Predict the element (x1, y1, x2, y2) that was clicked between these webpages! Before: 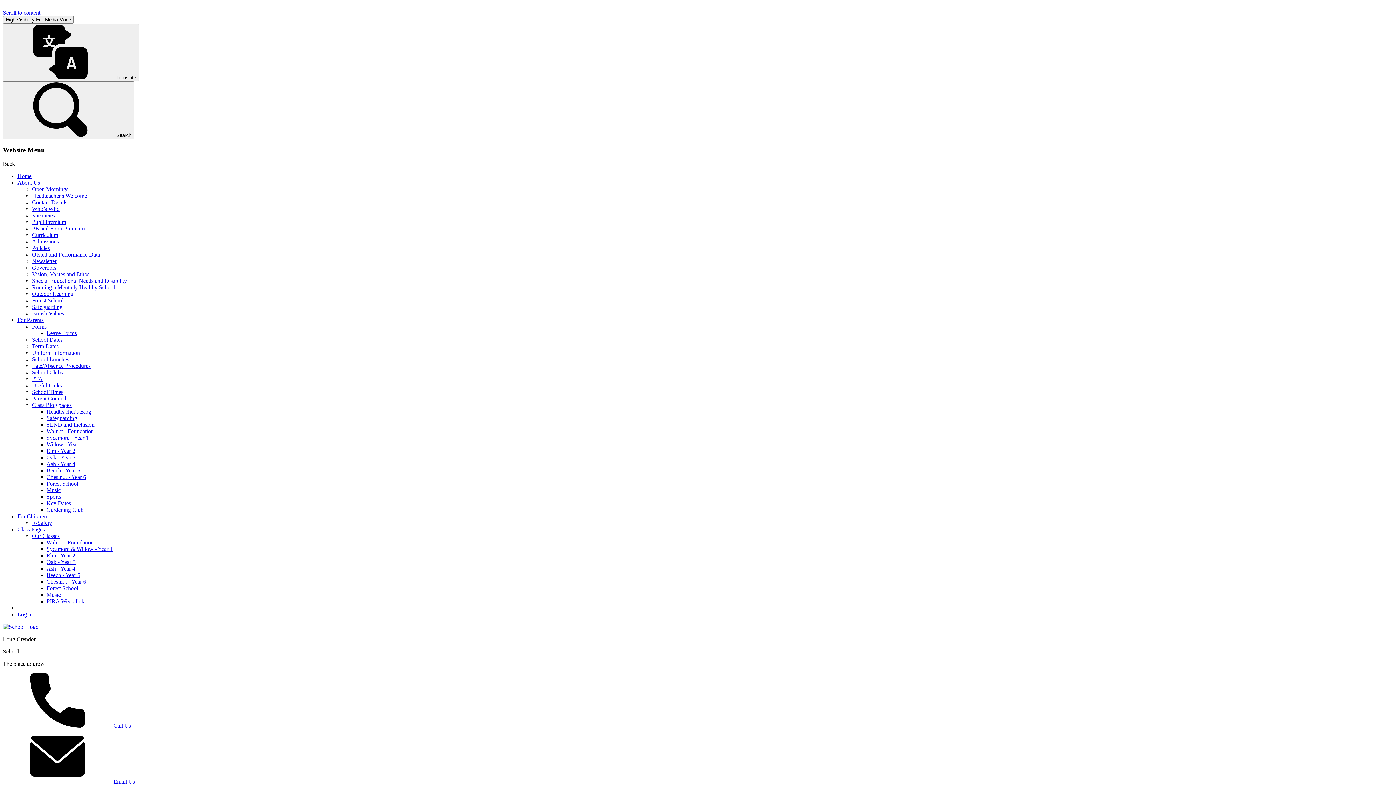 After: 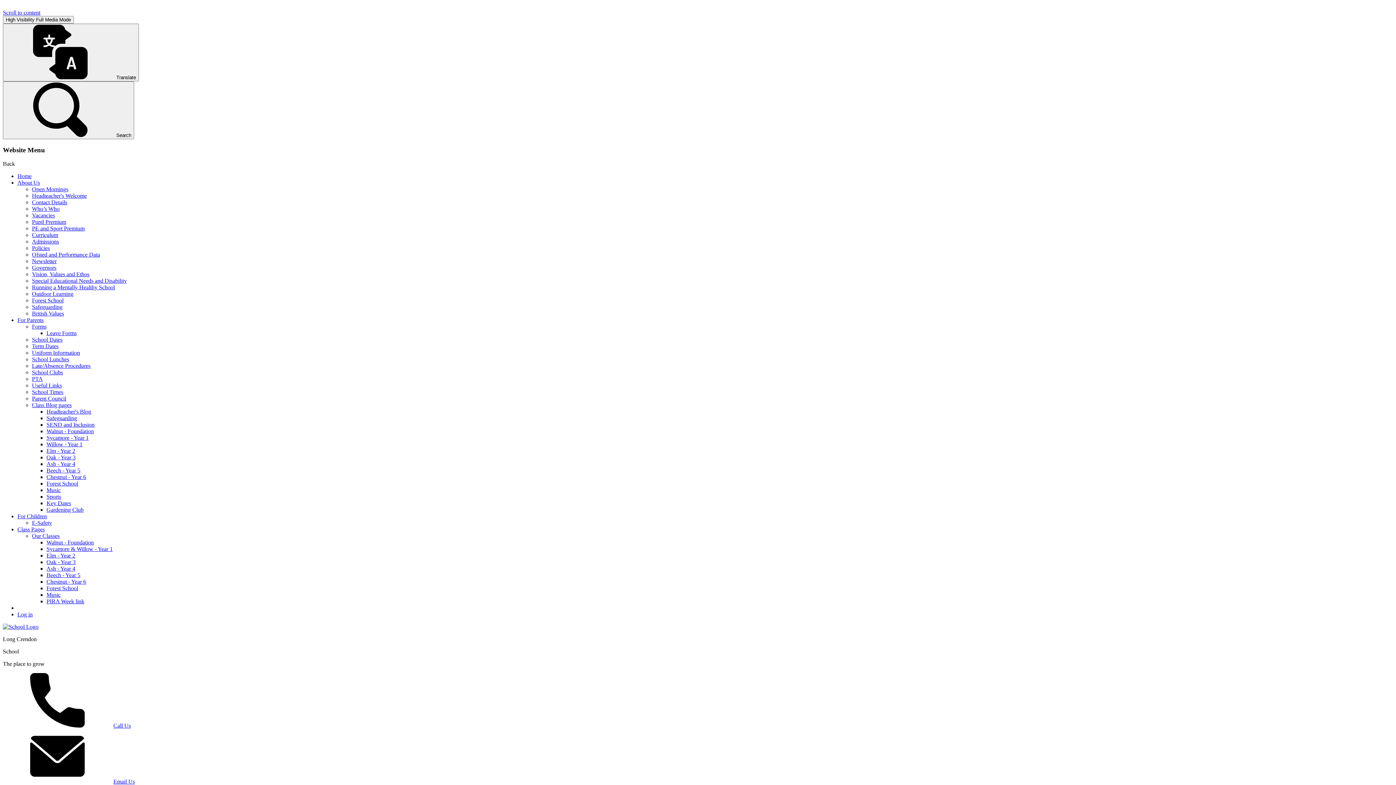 Action: label: Elm - Year 2 bbox: (46, 448, 75, 454)